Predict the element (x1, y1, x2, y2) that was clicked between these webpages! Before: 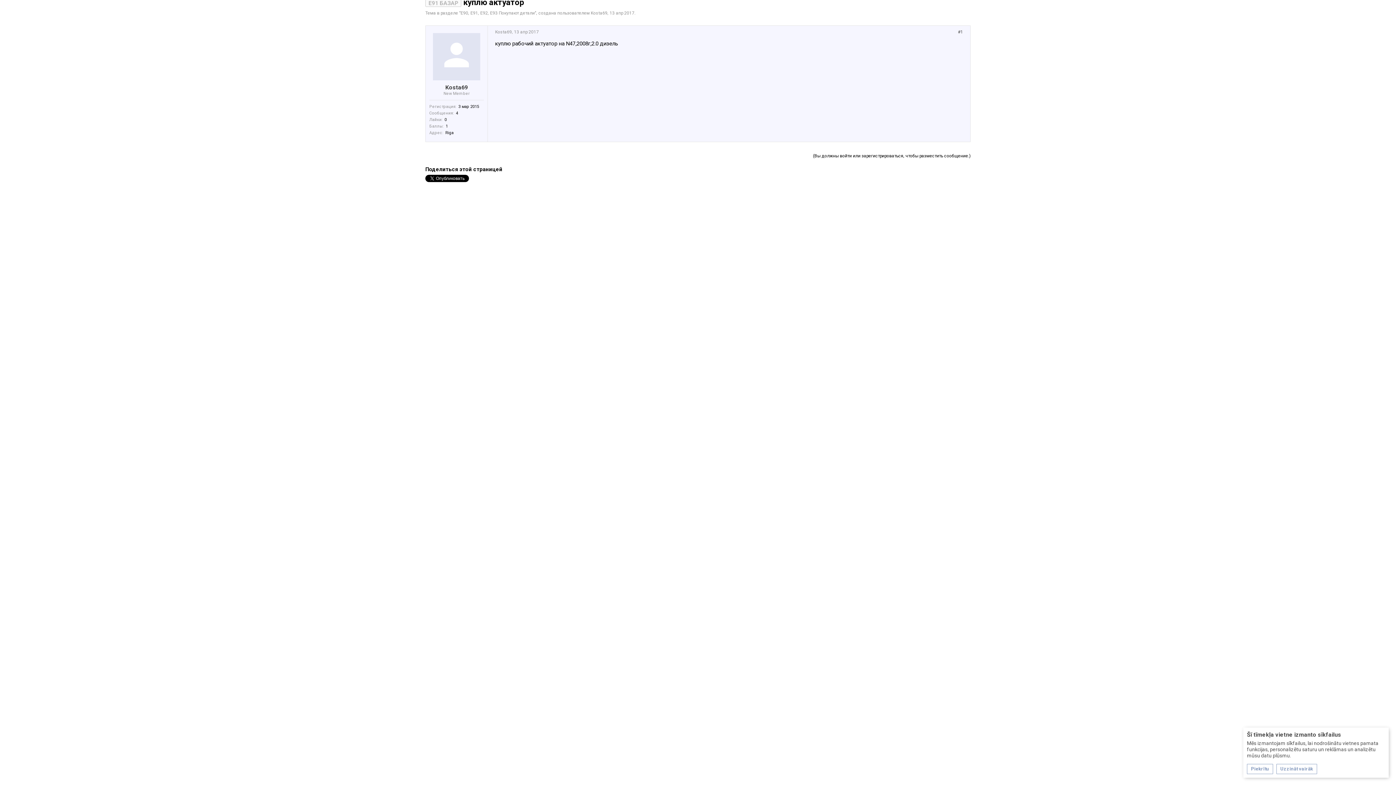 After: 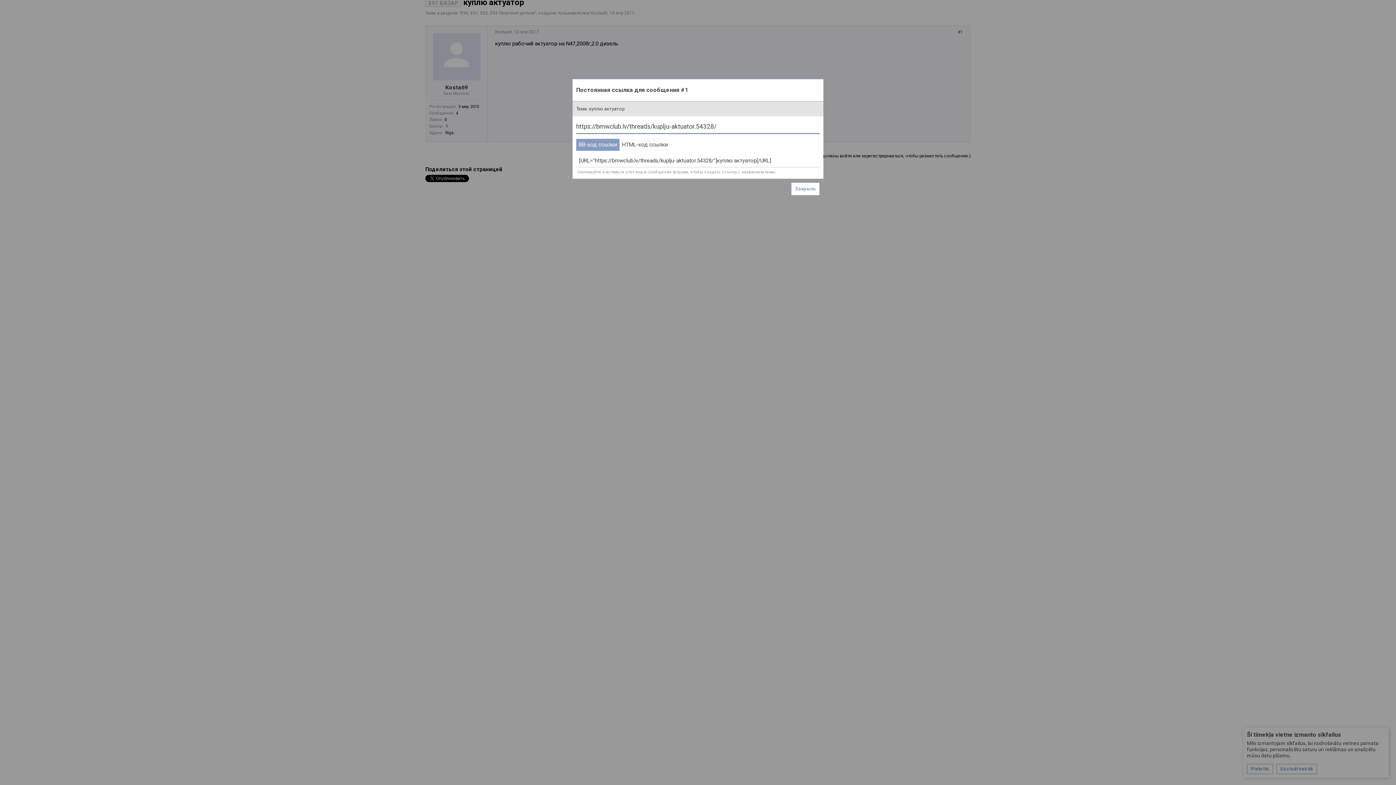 Action: bbox: (958, 29, 963, 34) label: #1